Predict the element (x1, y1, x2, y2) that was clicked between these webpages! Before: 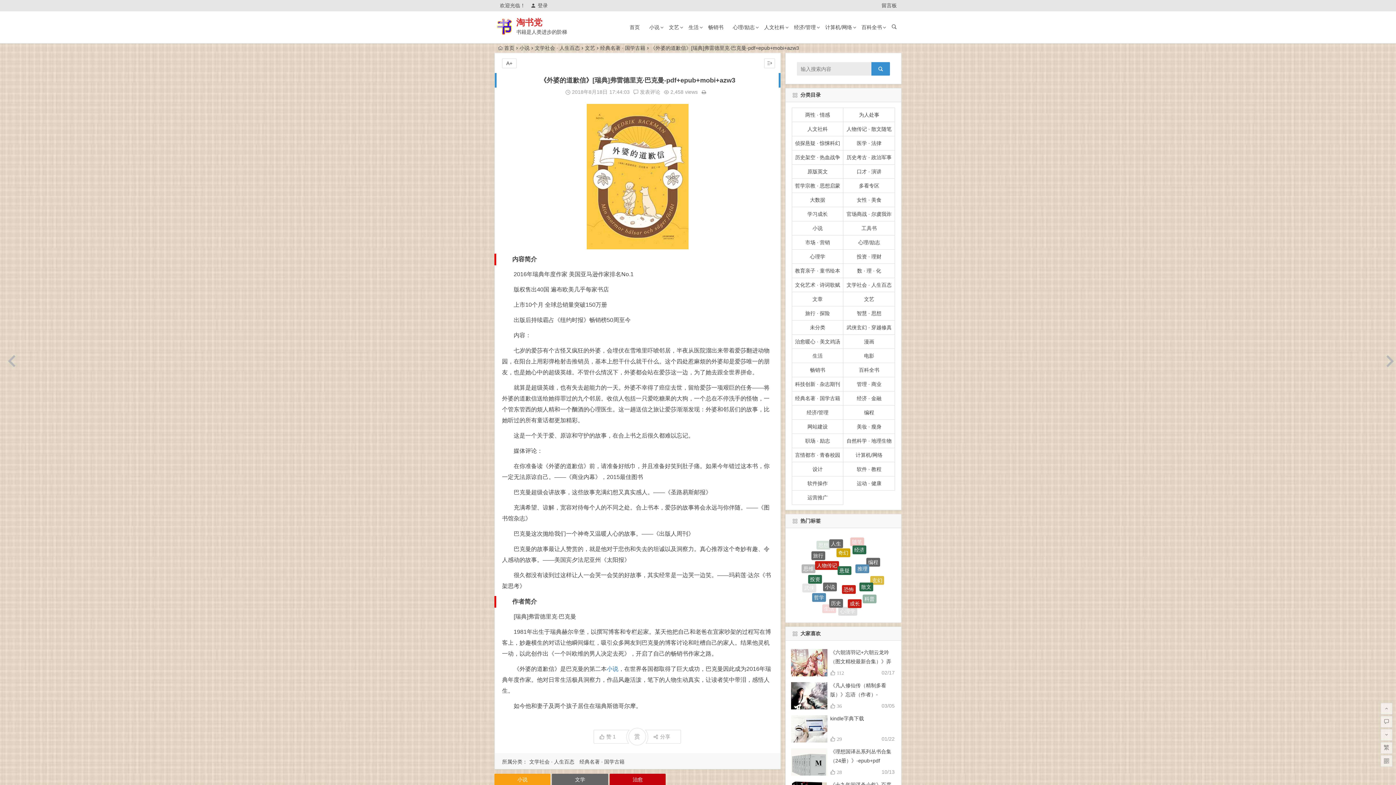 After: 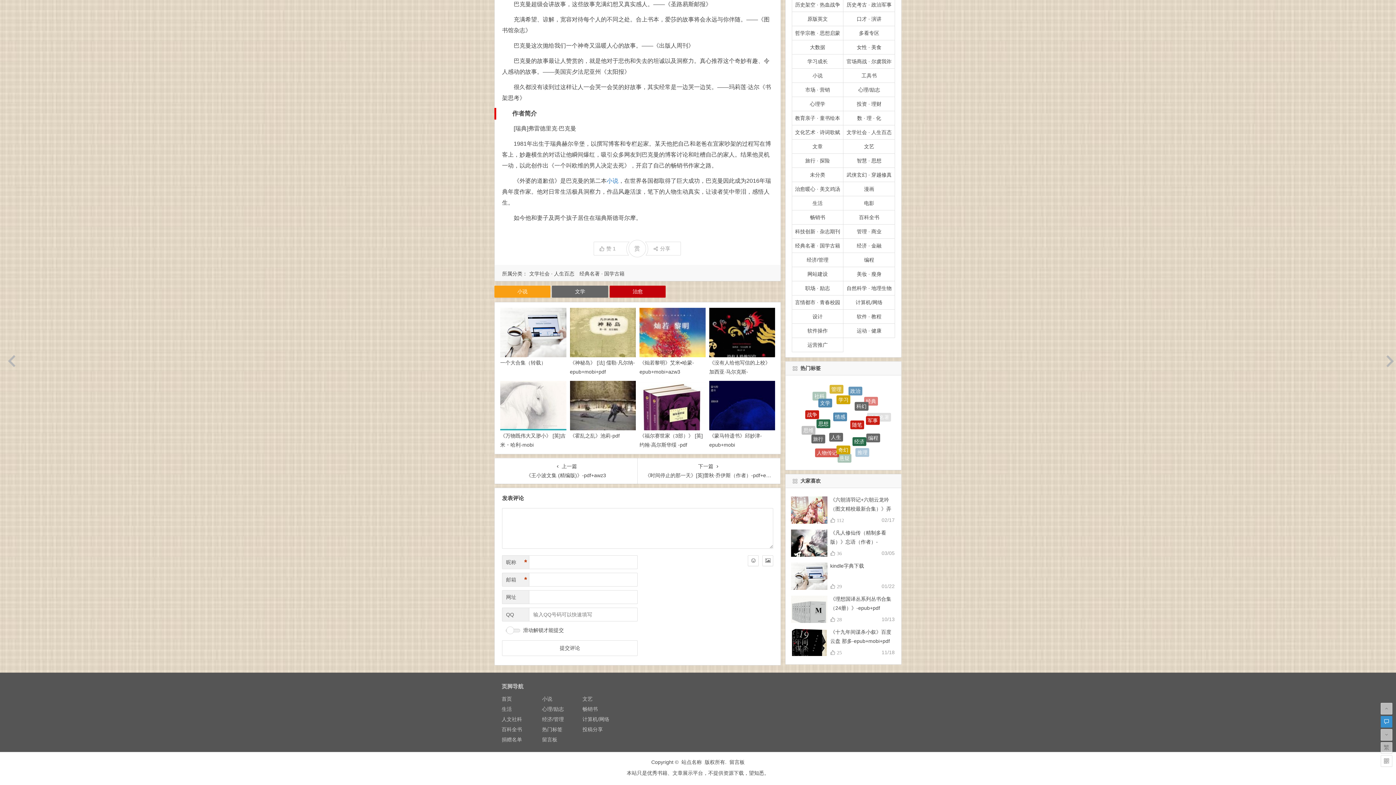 Action: bbox: (1381, 716, 1392, 728)